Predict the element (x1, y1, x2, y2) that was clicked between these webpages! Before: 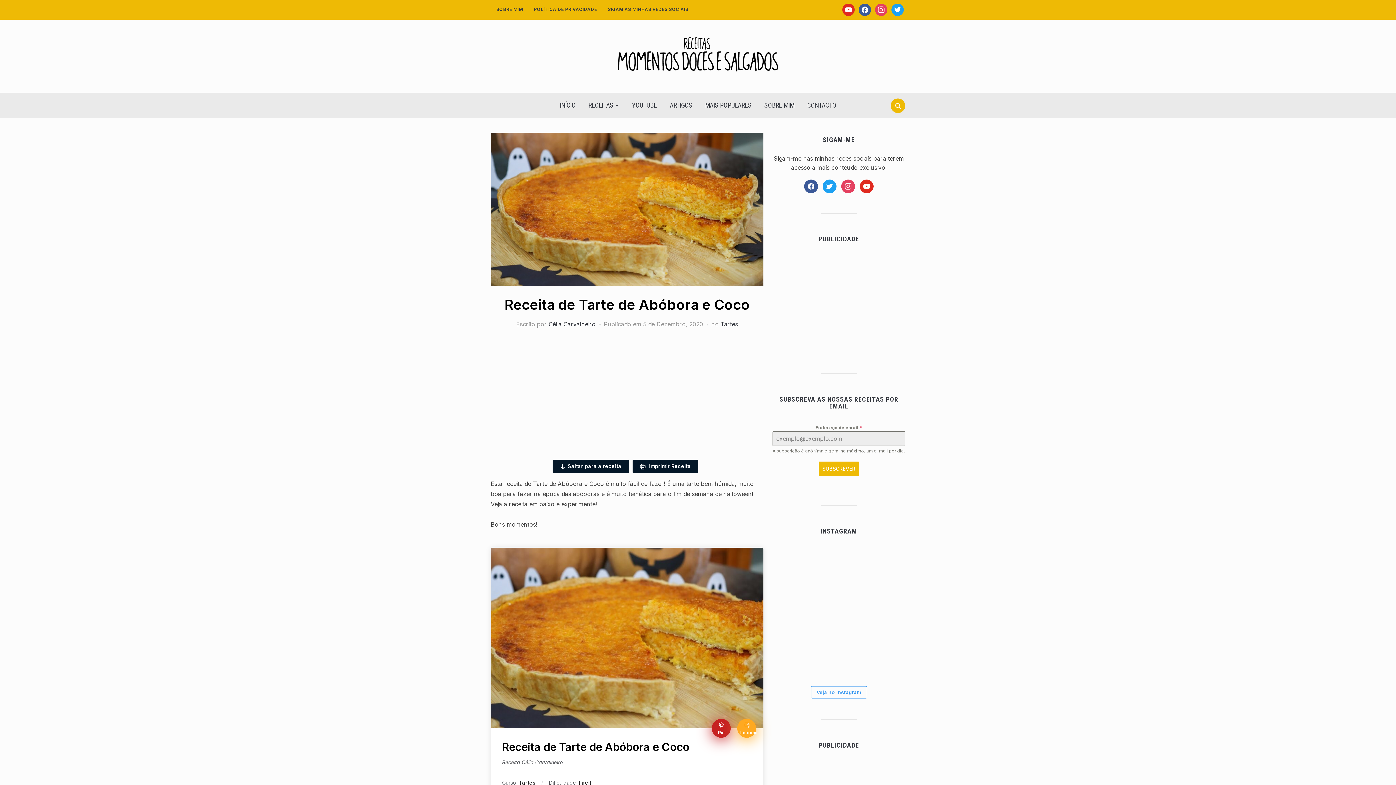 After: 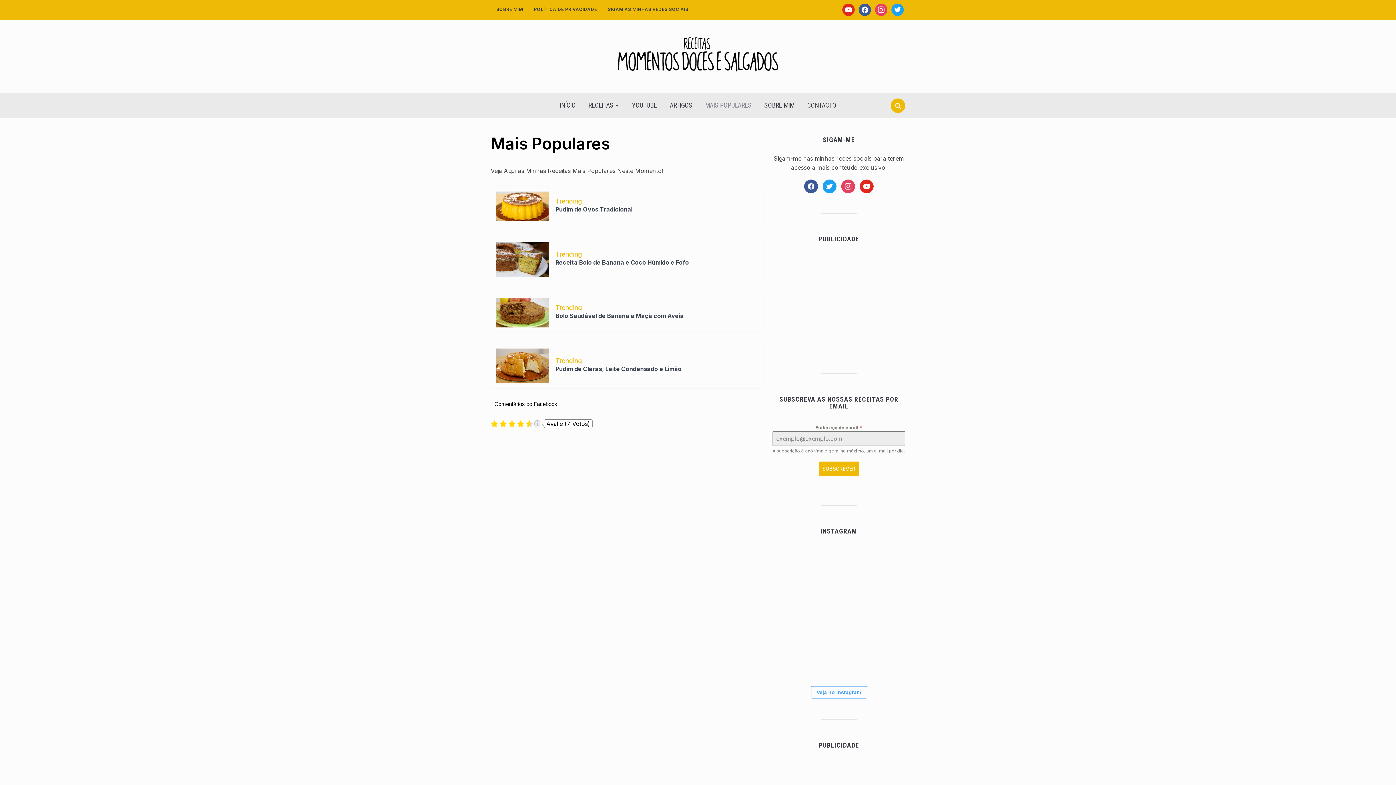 Action: label: MAIS POPULARES bbox: (699, 96, 757, 114)